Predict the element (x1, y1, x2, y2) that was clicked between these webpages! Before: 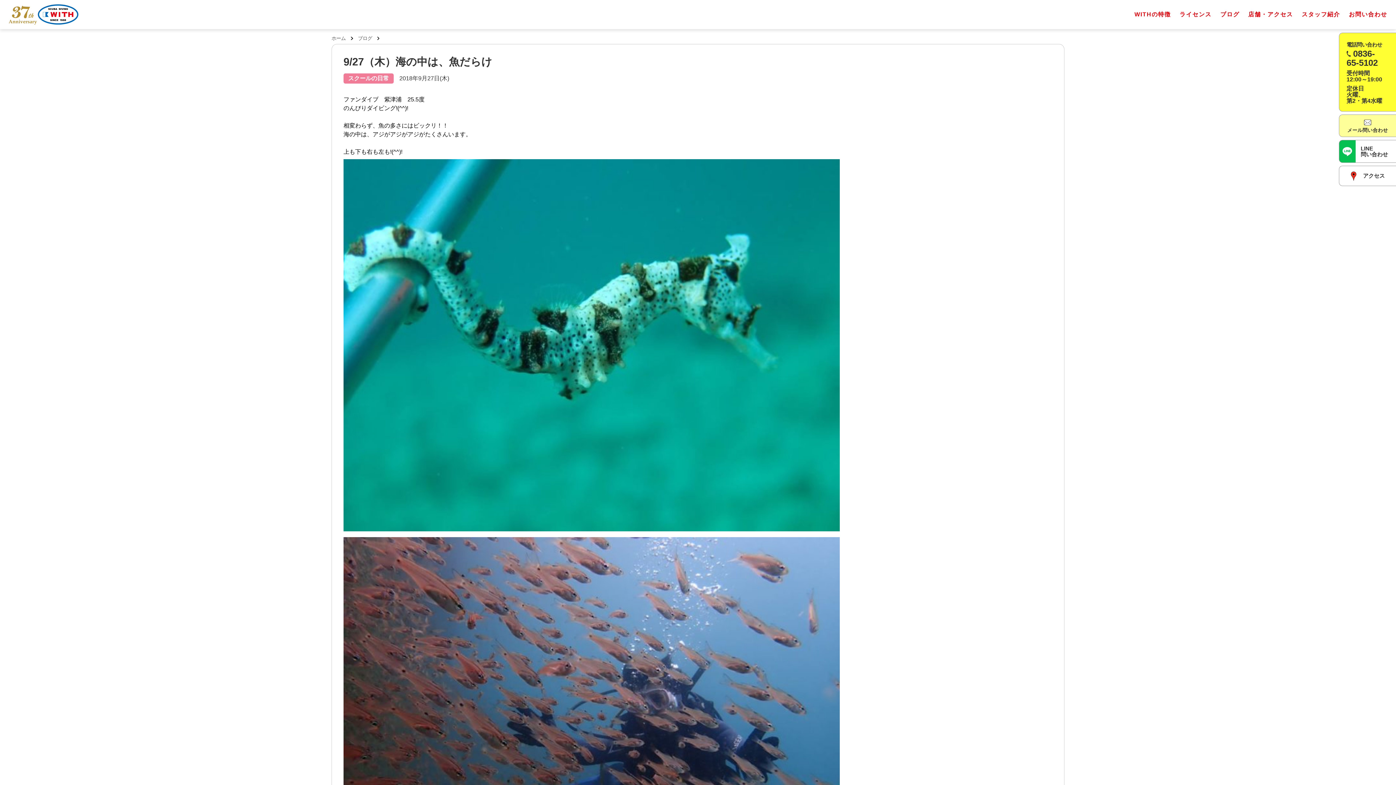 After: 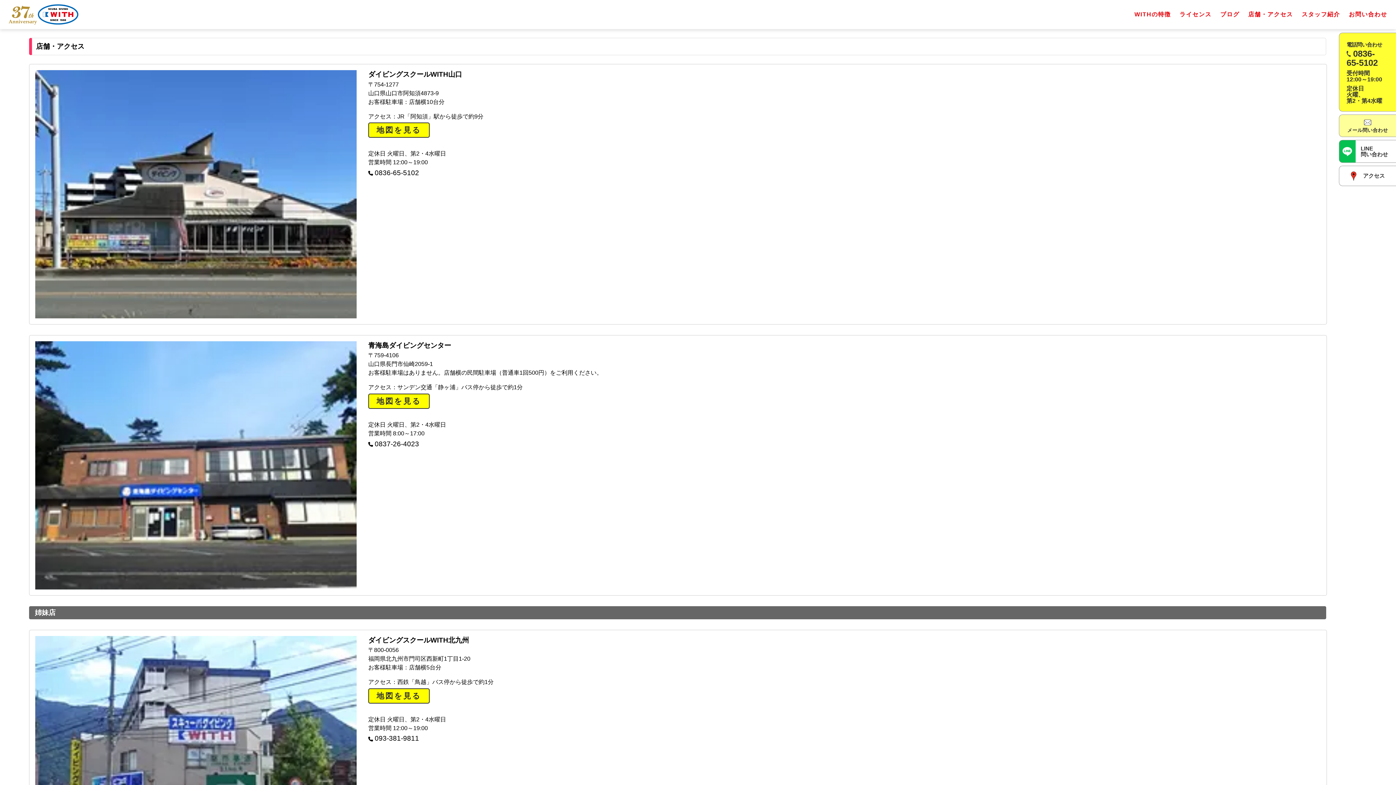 Action: bbox: (1339, 166, 1396, 185) label: アクセス